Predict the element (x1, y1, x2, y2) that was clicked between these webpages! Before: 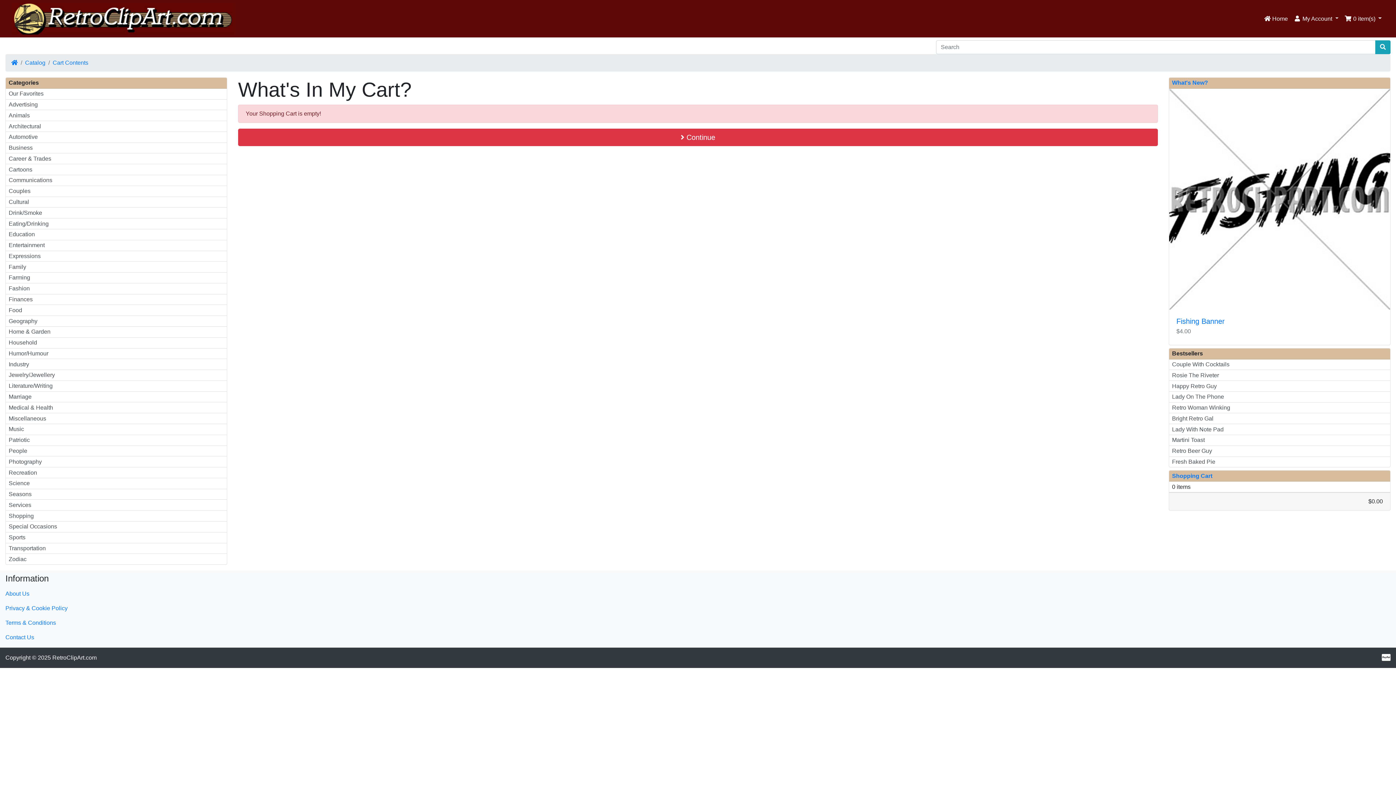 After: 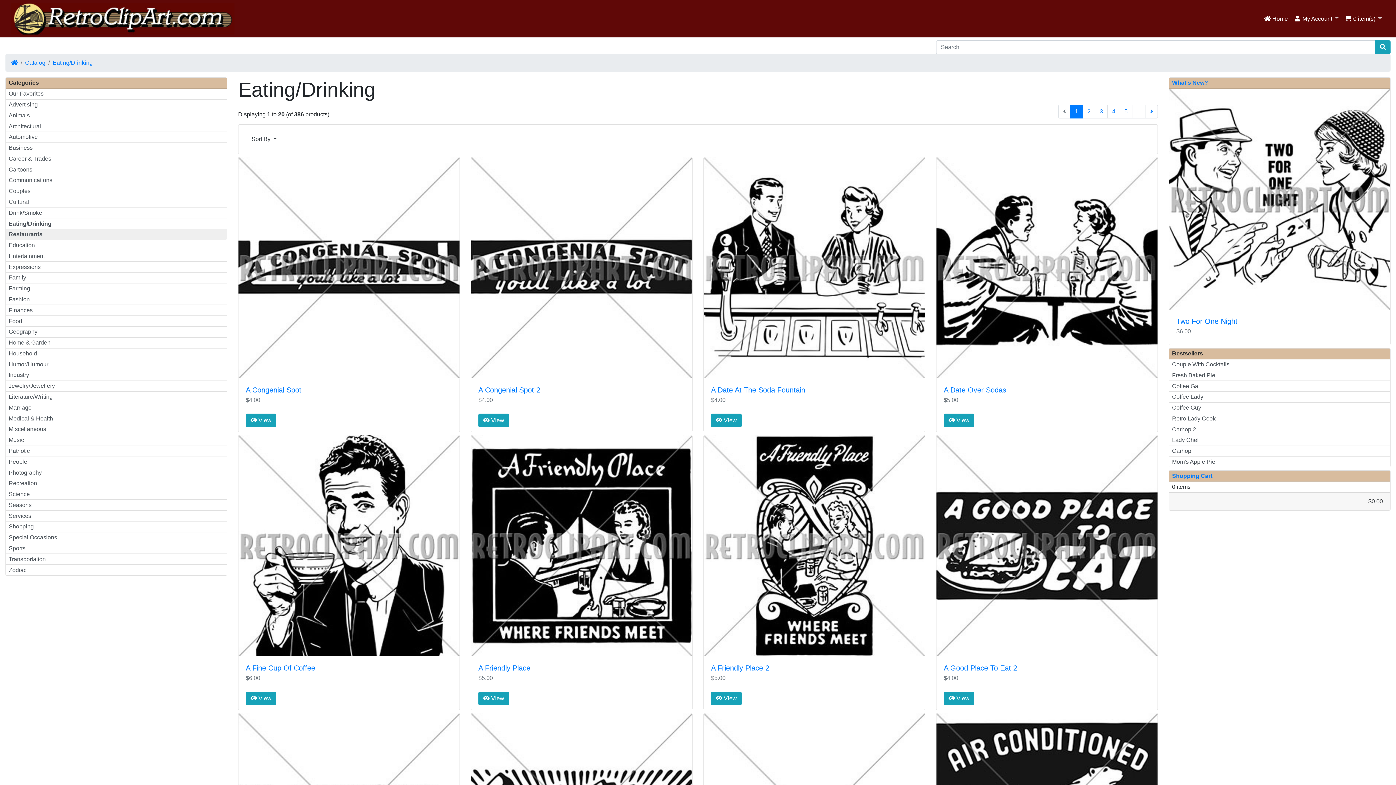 Action: label: Eating/Drinking bbox: (5, 218, 226, 229)